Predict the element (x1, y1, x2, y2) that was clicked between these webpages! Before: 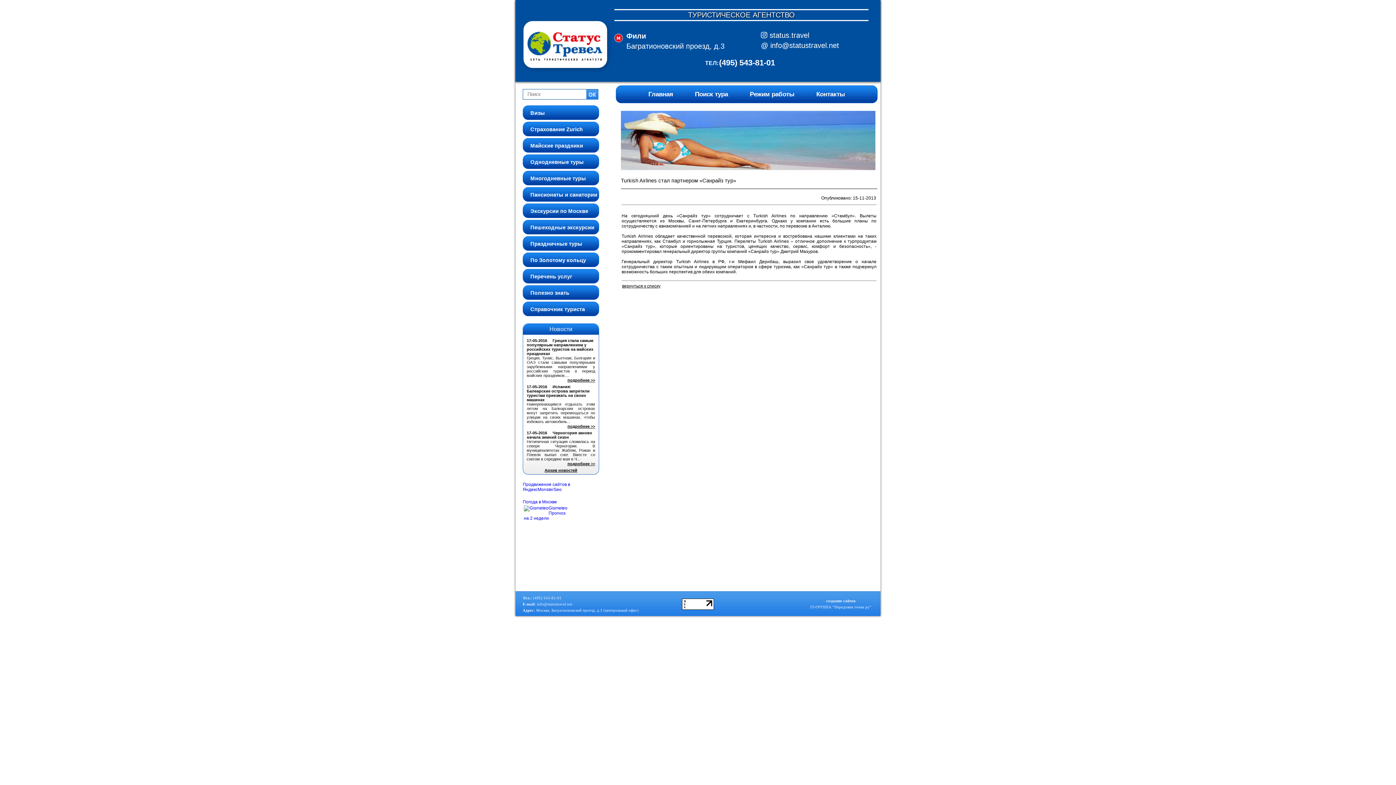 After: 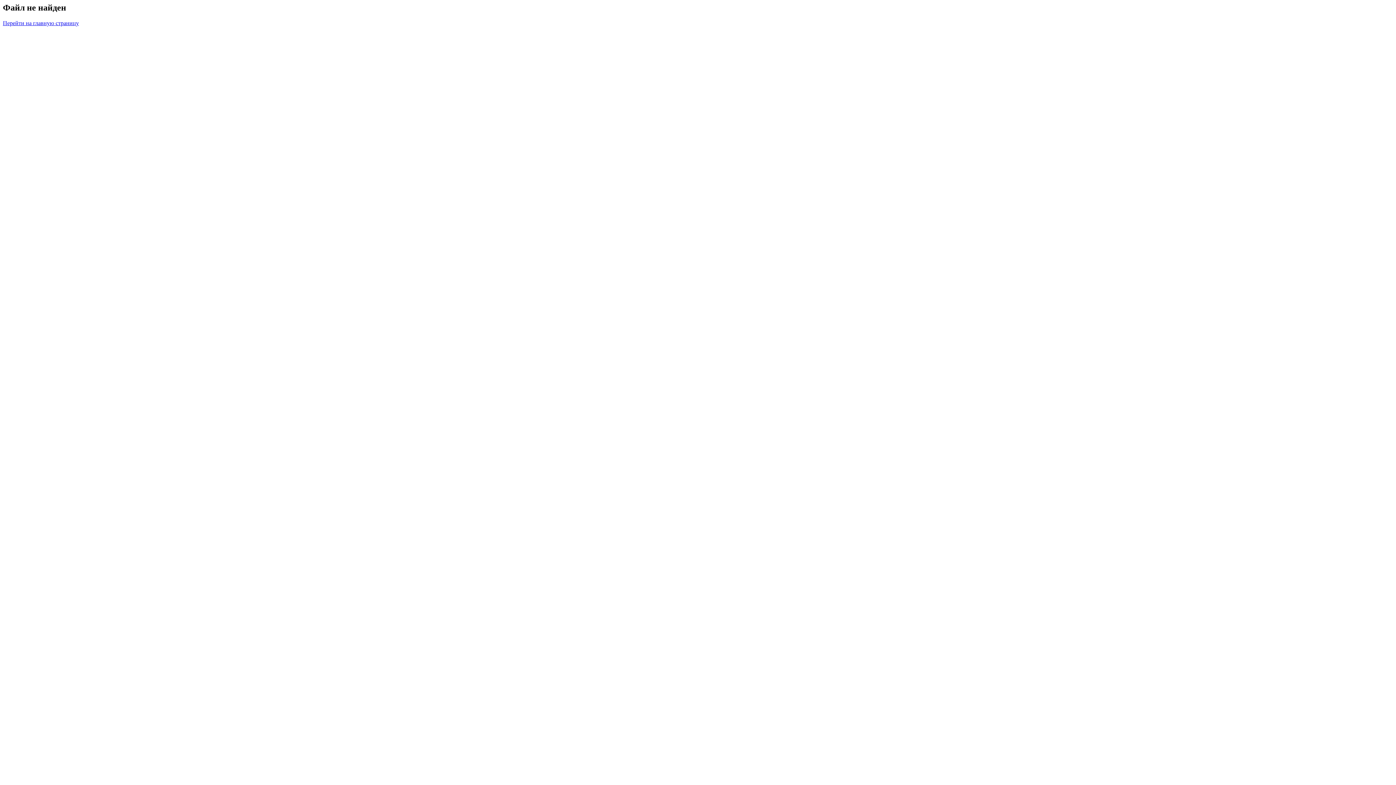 Action: bbox: (522, 187, 599, 201) label: Пансионаты и санатории